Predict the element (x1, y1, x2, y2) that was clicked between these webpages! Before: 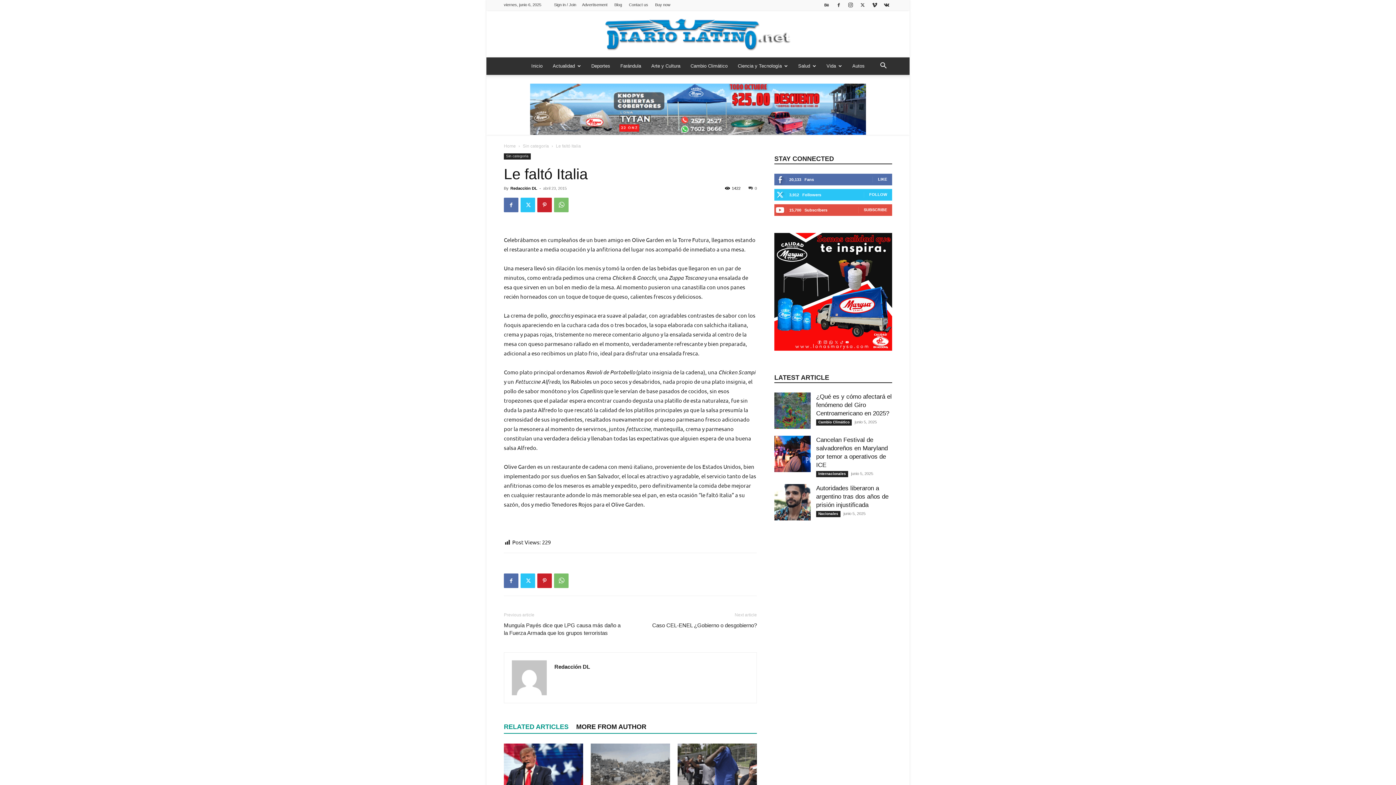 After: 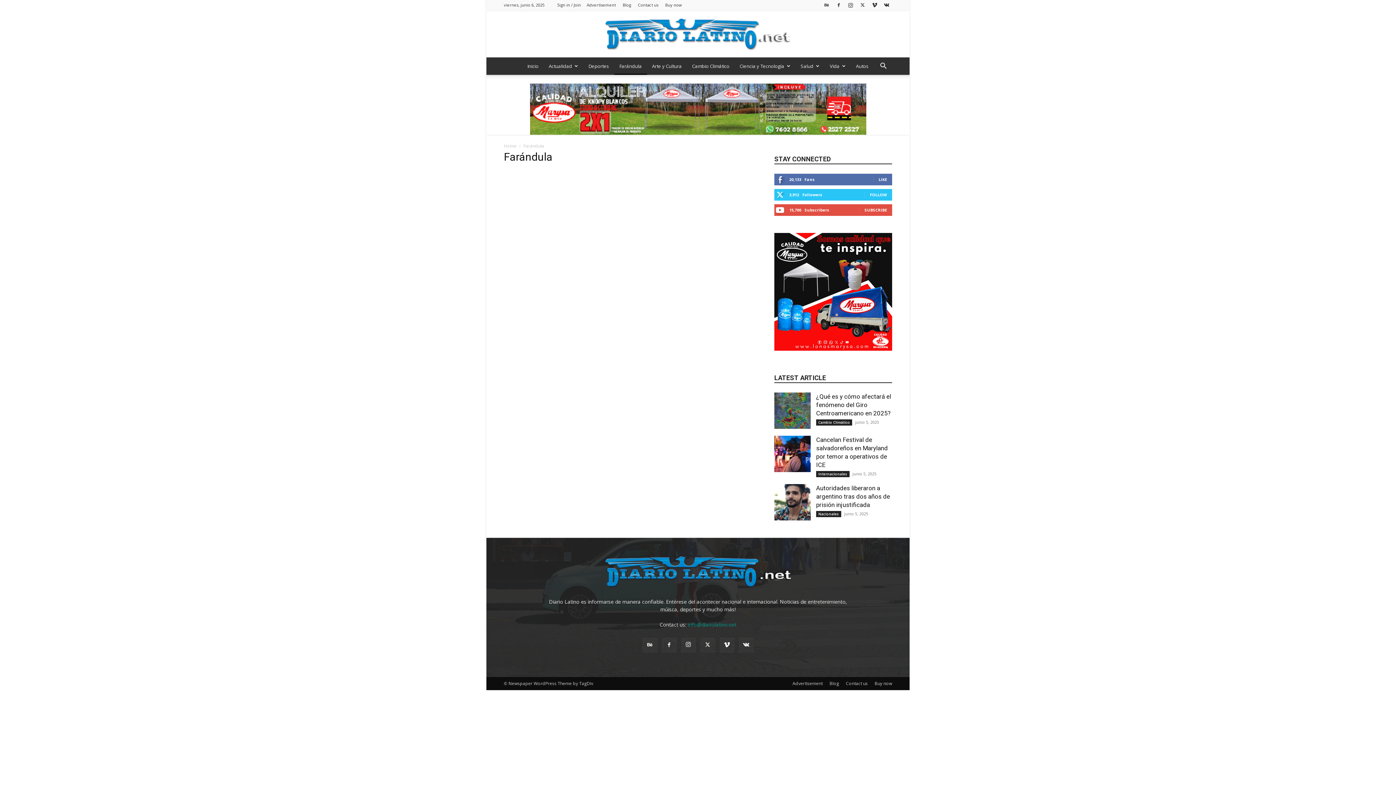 Action: label: Farándula bbox: (615, 57, 646, 74)